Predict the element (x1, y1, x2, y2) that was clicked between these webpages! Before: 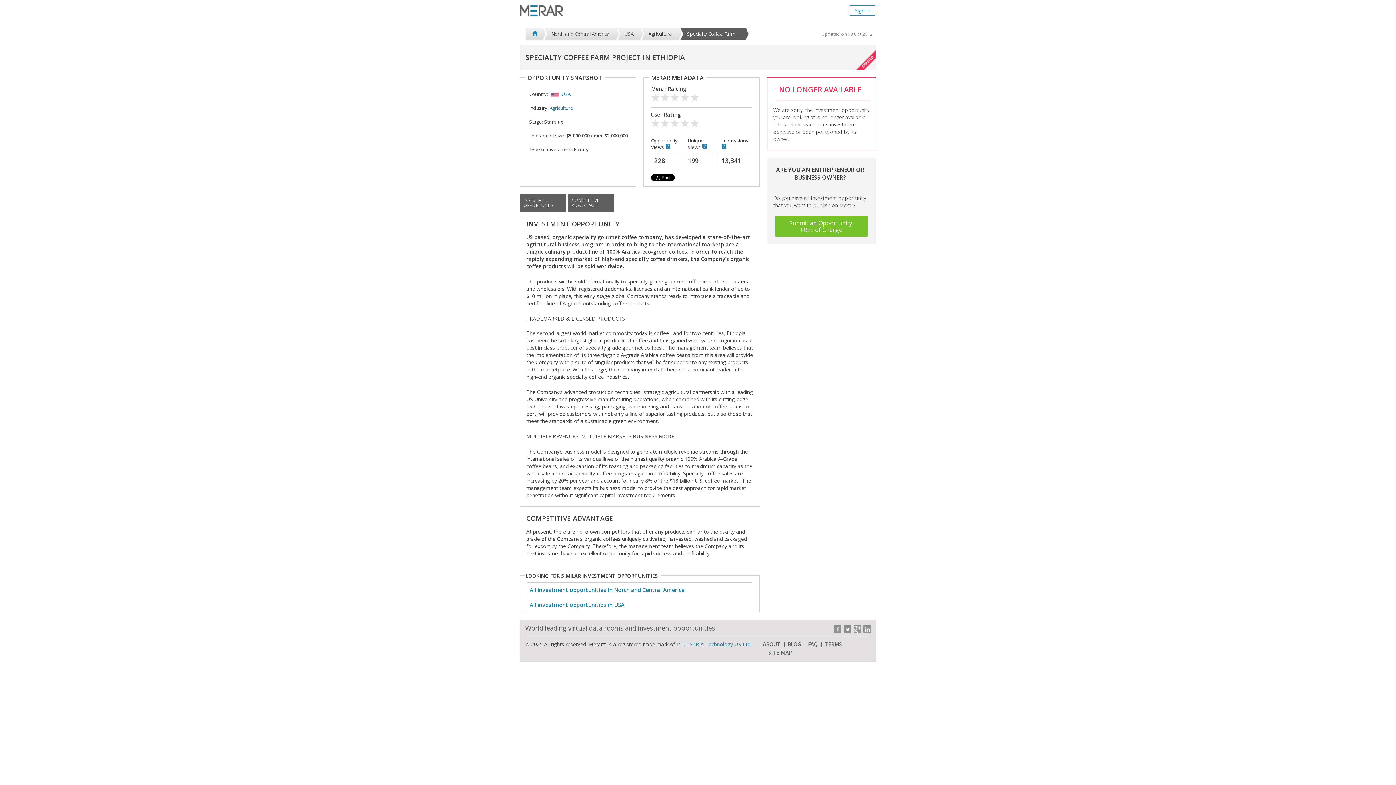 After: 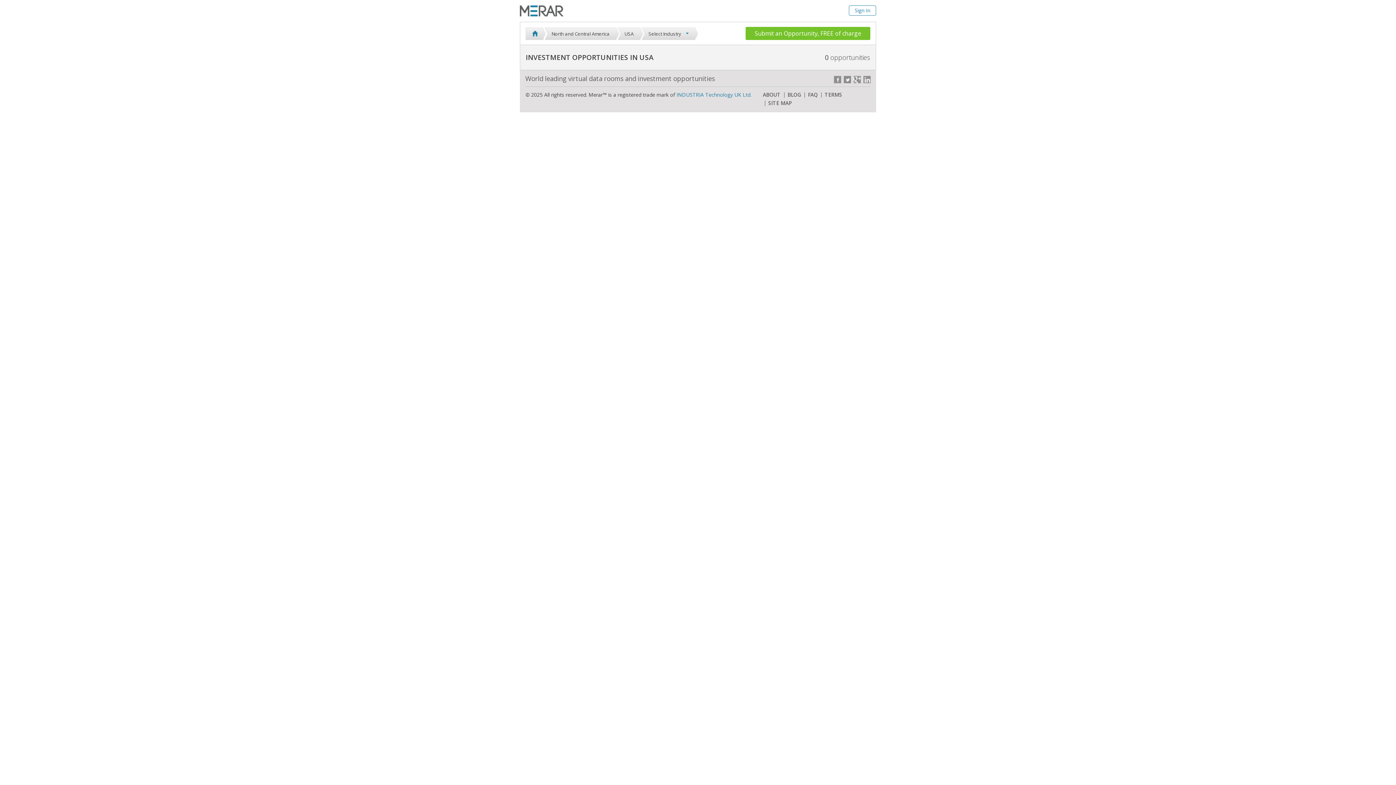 Action: label: USA bbox: (619, 27, 641, 40)